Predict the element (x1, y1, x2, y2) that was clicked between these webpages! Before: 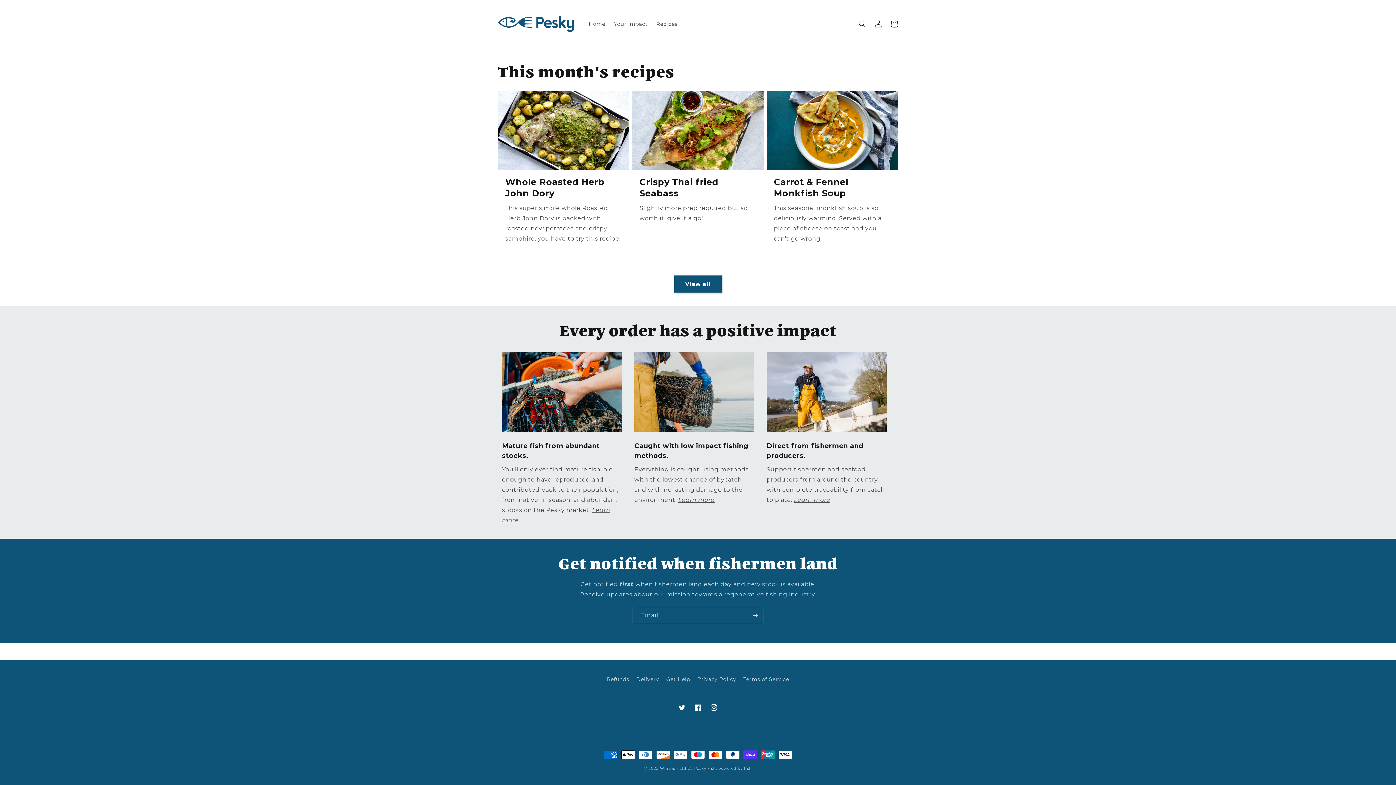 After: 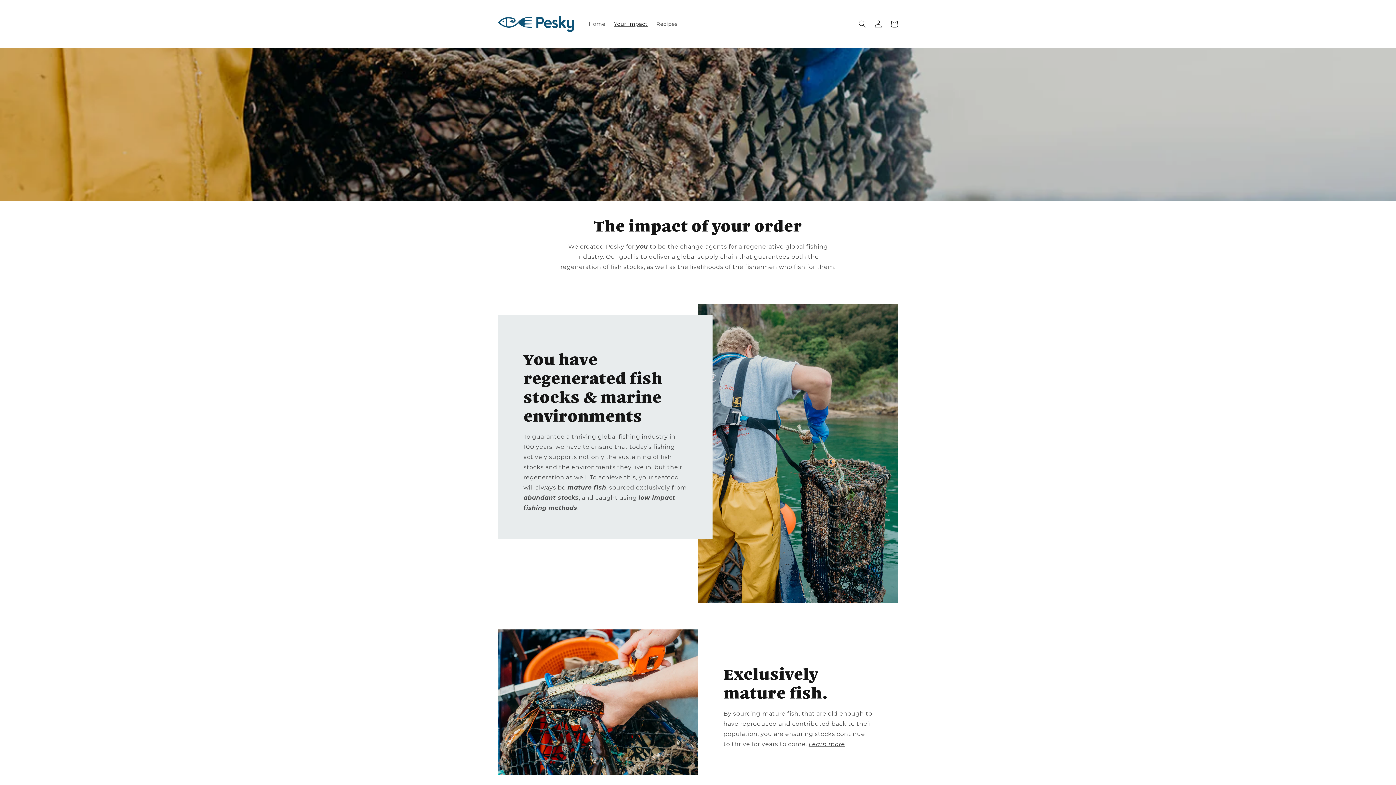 Action: label: Learn more bbox: (794, 496, 830, 503)